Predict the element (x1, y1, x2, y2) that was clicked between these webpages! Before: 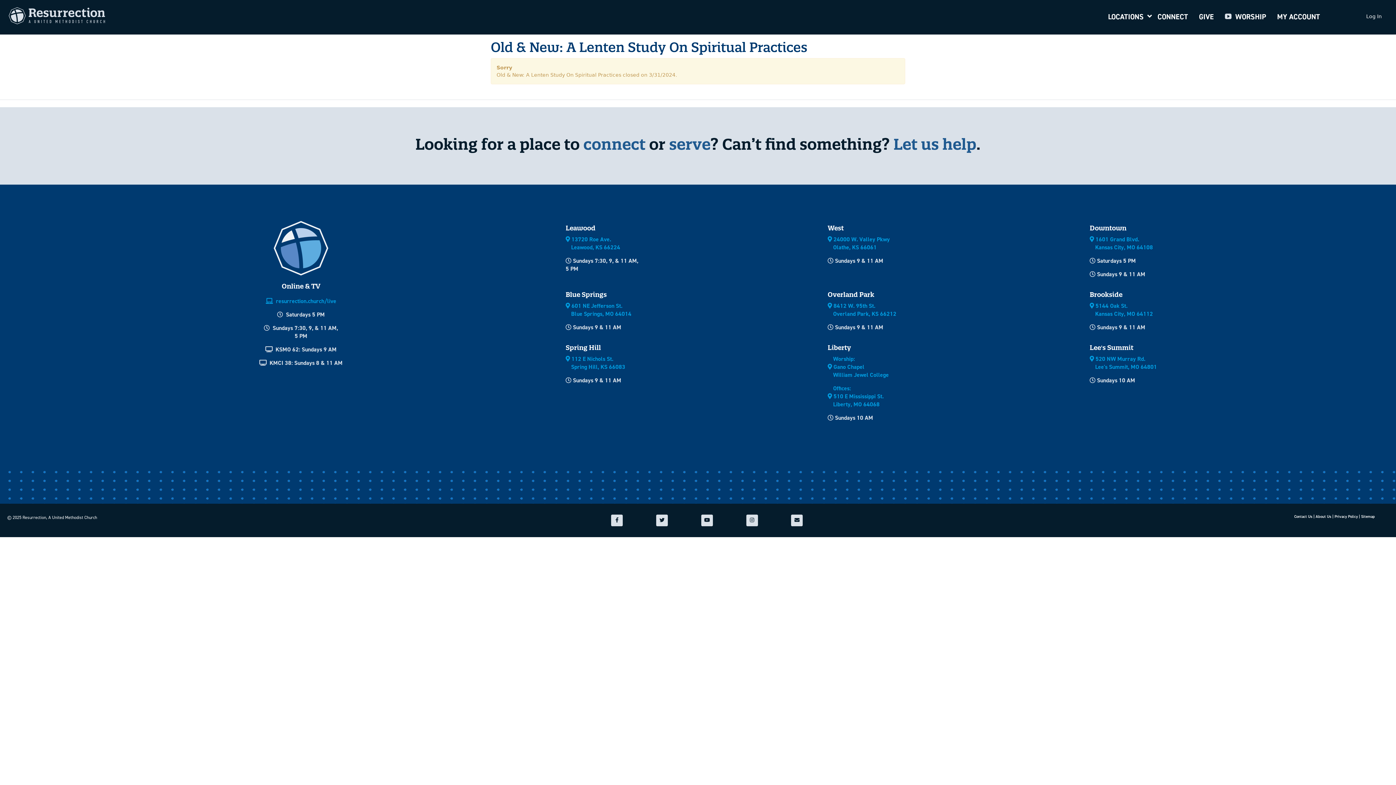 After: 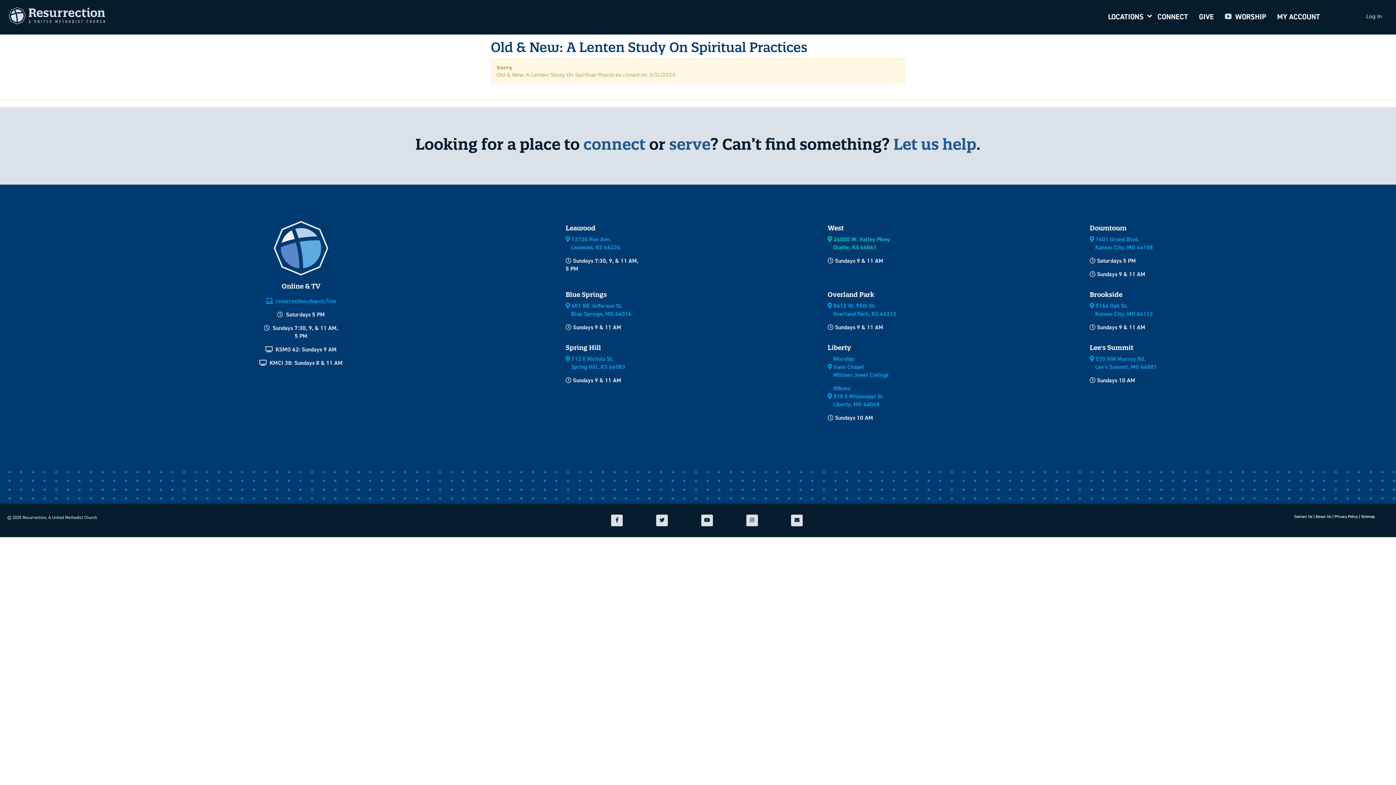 Action: bbox: (827, 235, 890, 251) label:  24000 W. Valley Pkwy
Olathe, KS 66061